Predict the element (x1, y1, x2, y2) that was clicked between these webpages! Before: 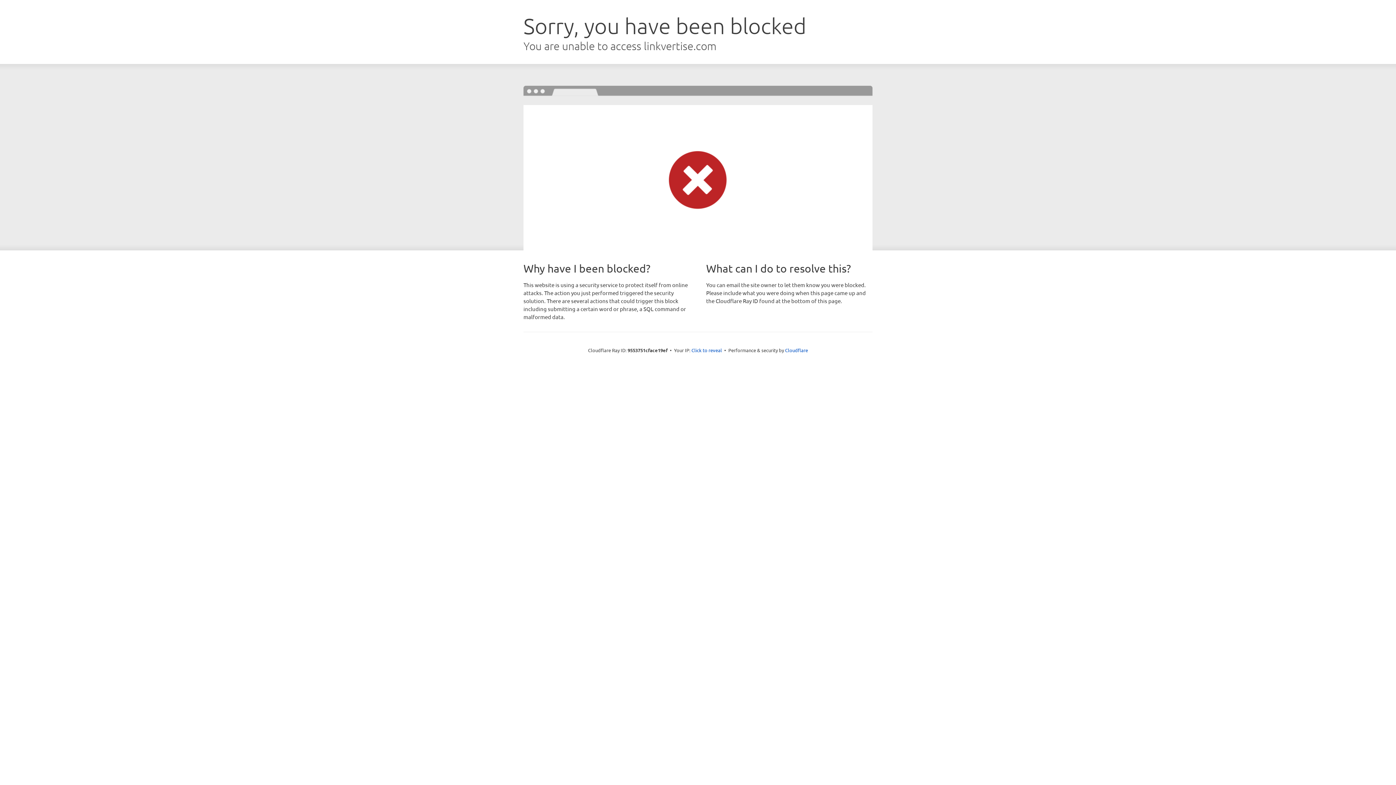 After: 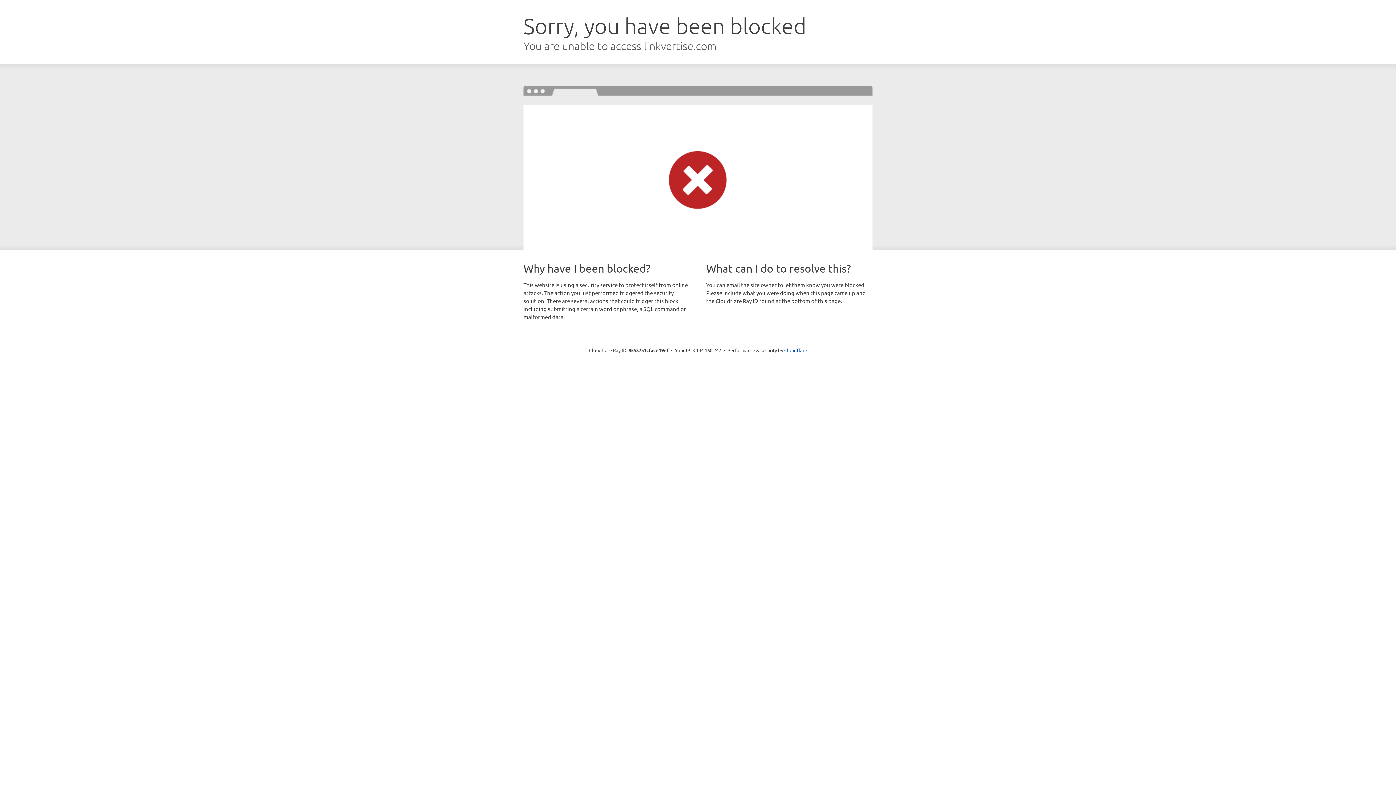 Action: label: Click to reveal bbox: (691, 346, 722, 353)